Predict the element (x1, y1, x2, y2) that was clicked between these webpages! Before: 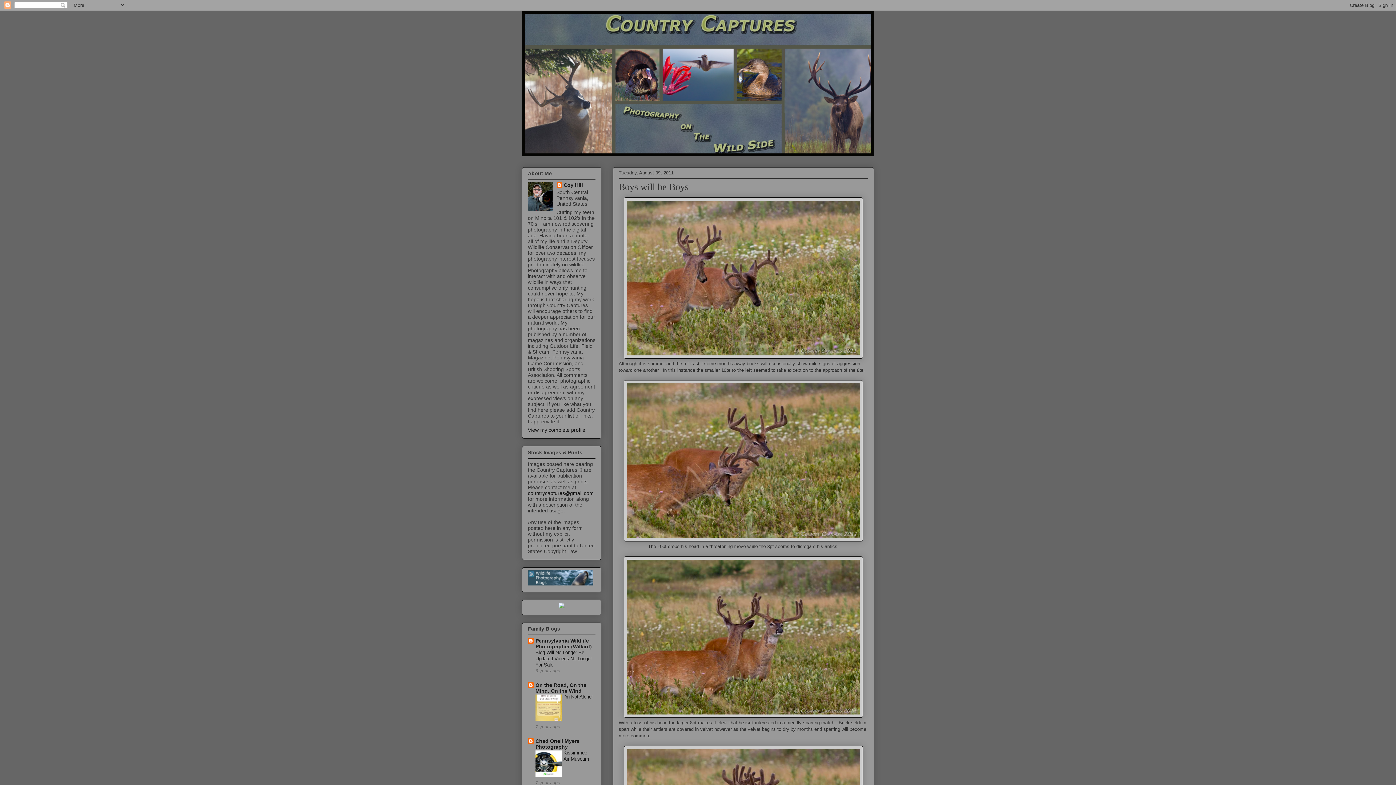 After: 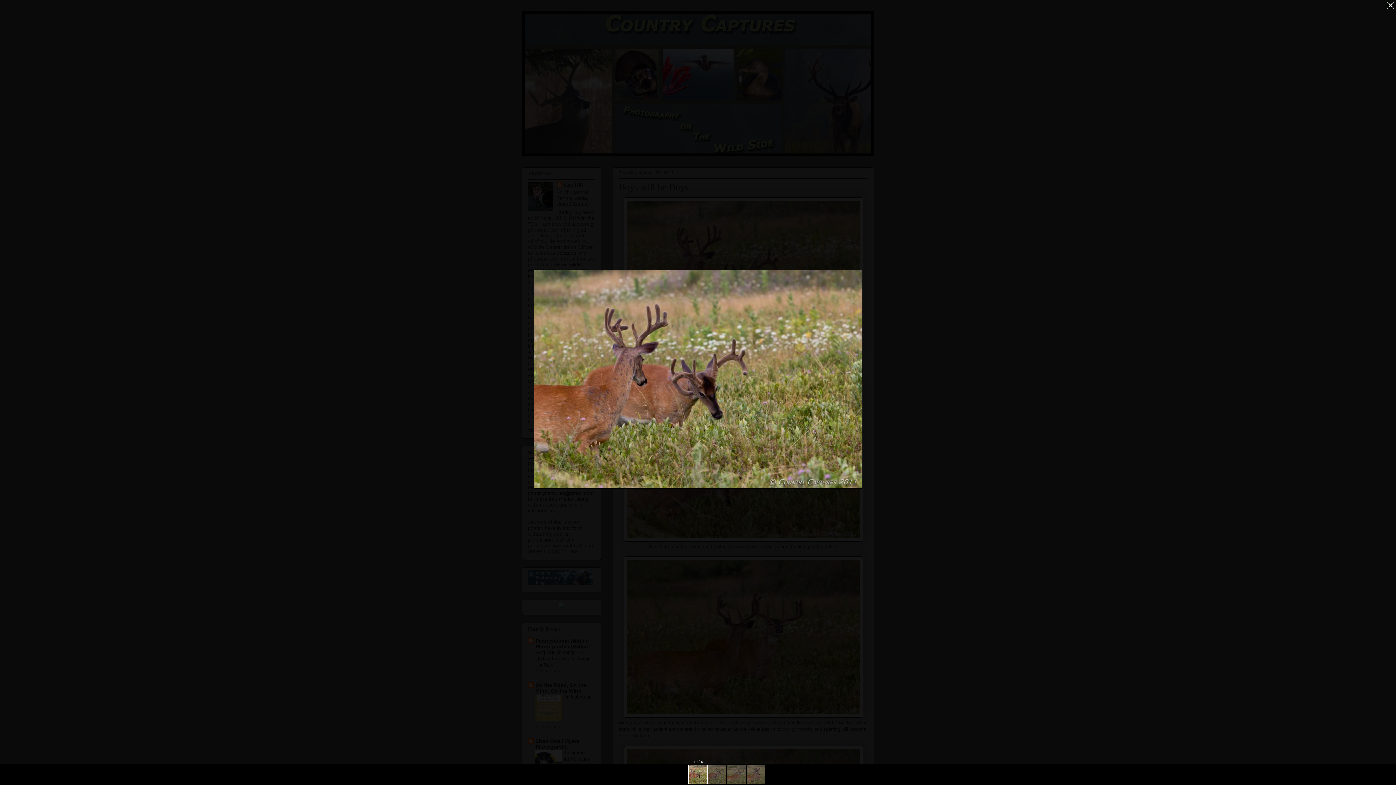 Action: bbox: (624, 354, 863, 360)